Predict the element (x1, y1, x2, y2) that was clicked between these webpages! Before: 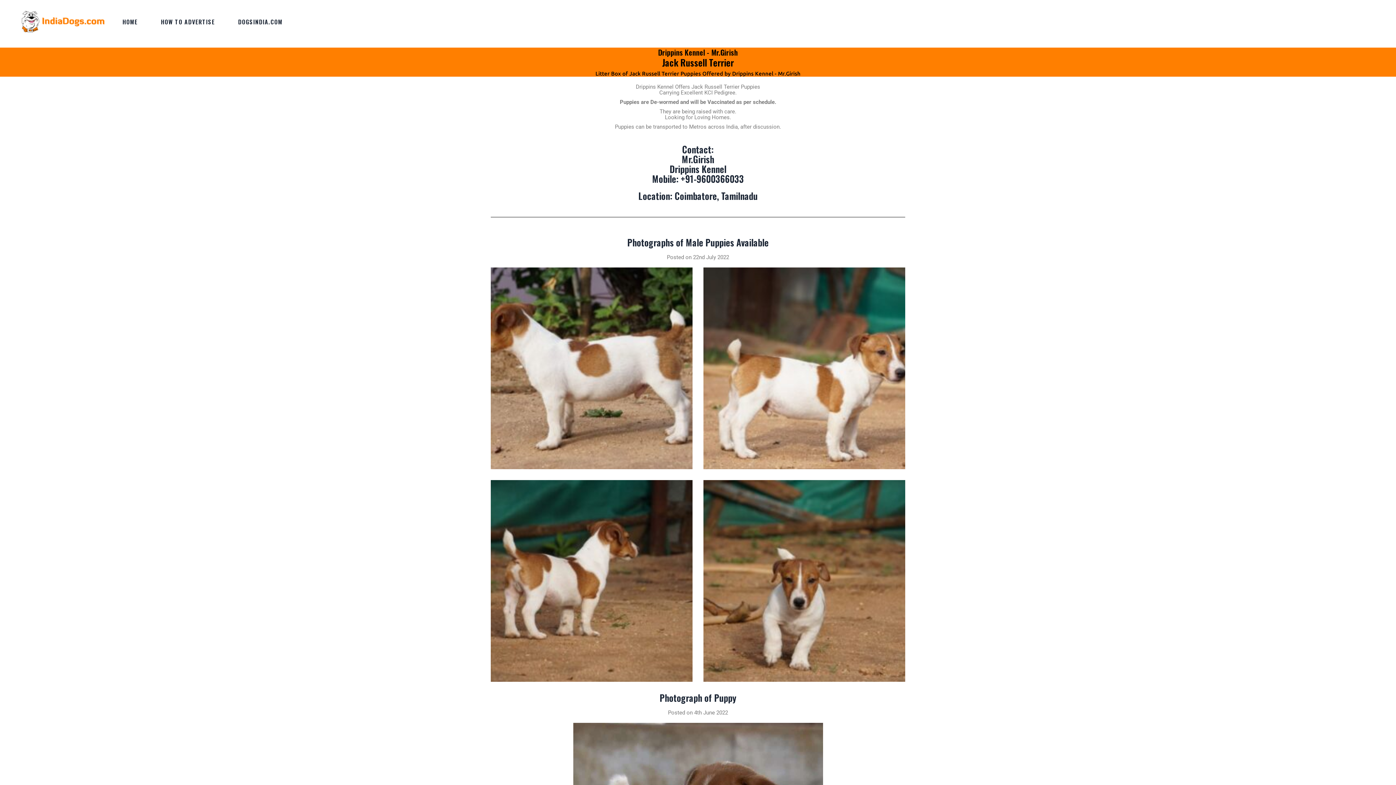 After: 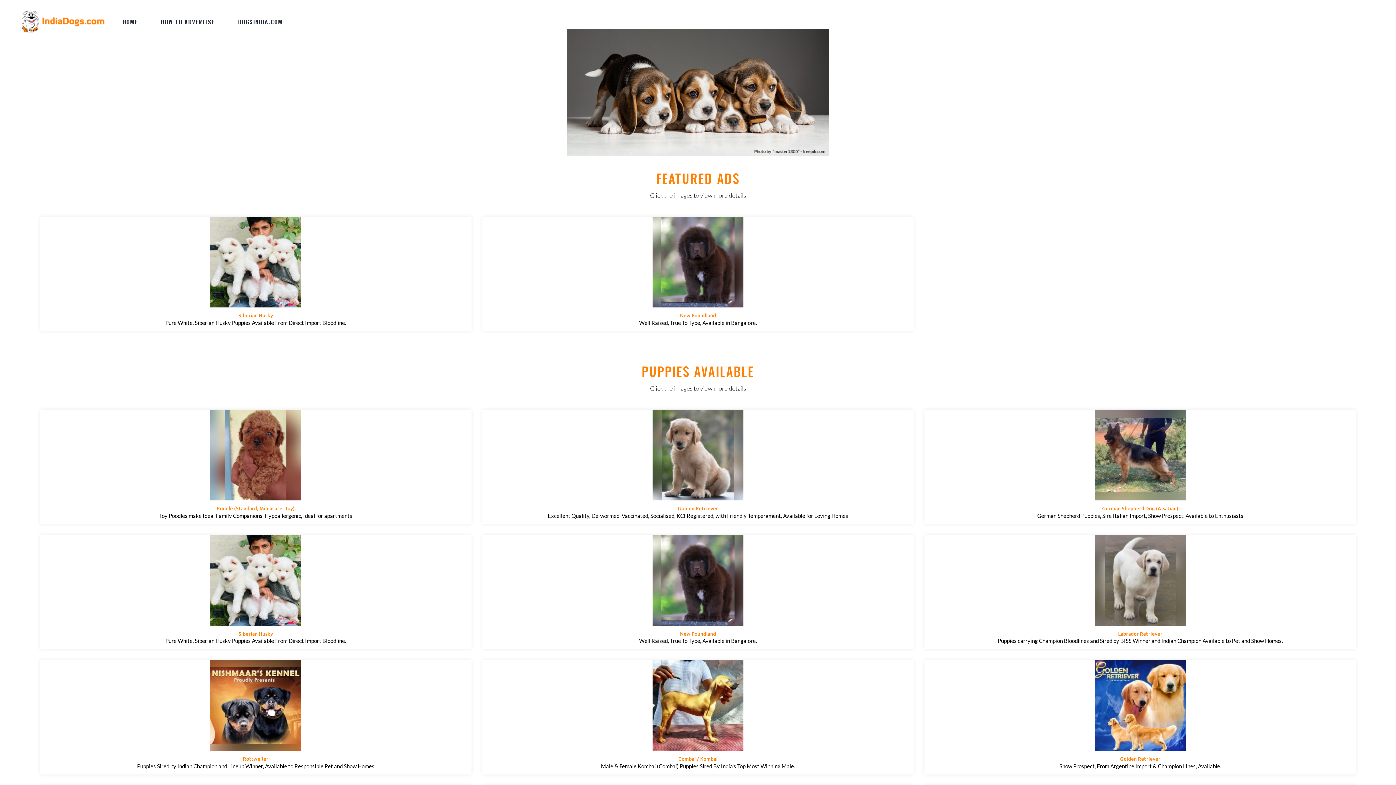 Action: bbox: (18, 0, 108, 43)